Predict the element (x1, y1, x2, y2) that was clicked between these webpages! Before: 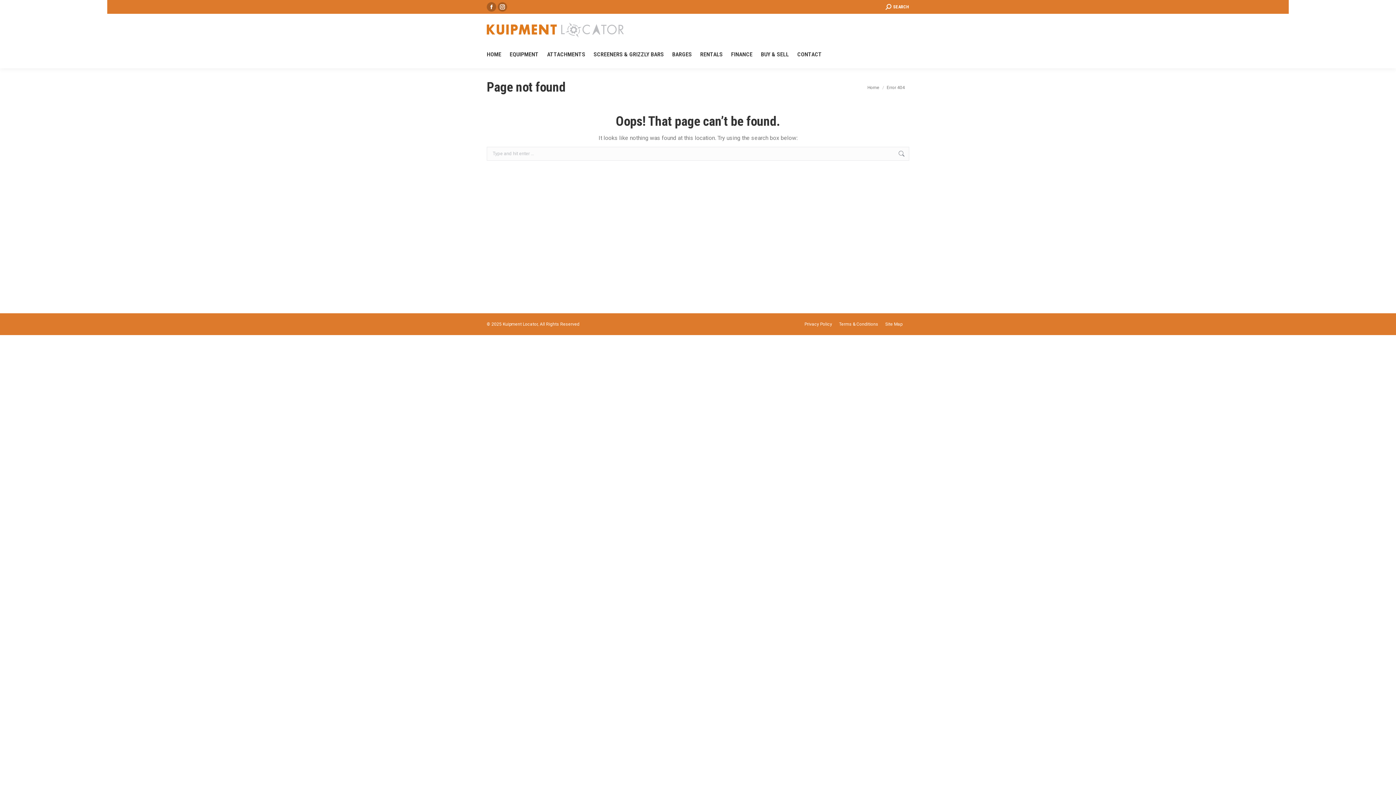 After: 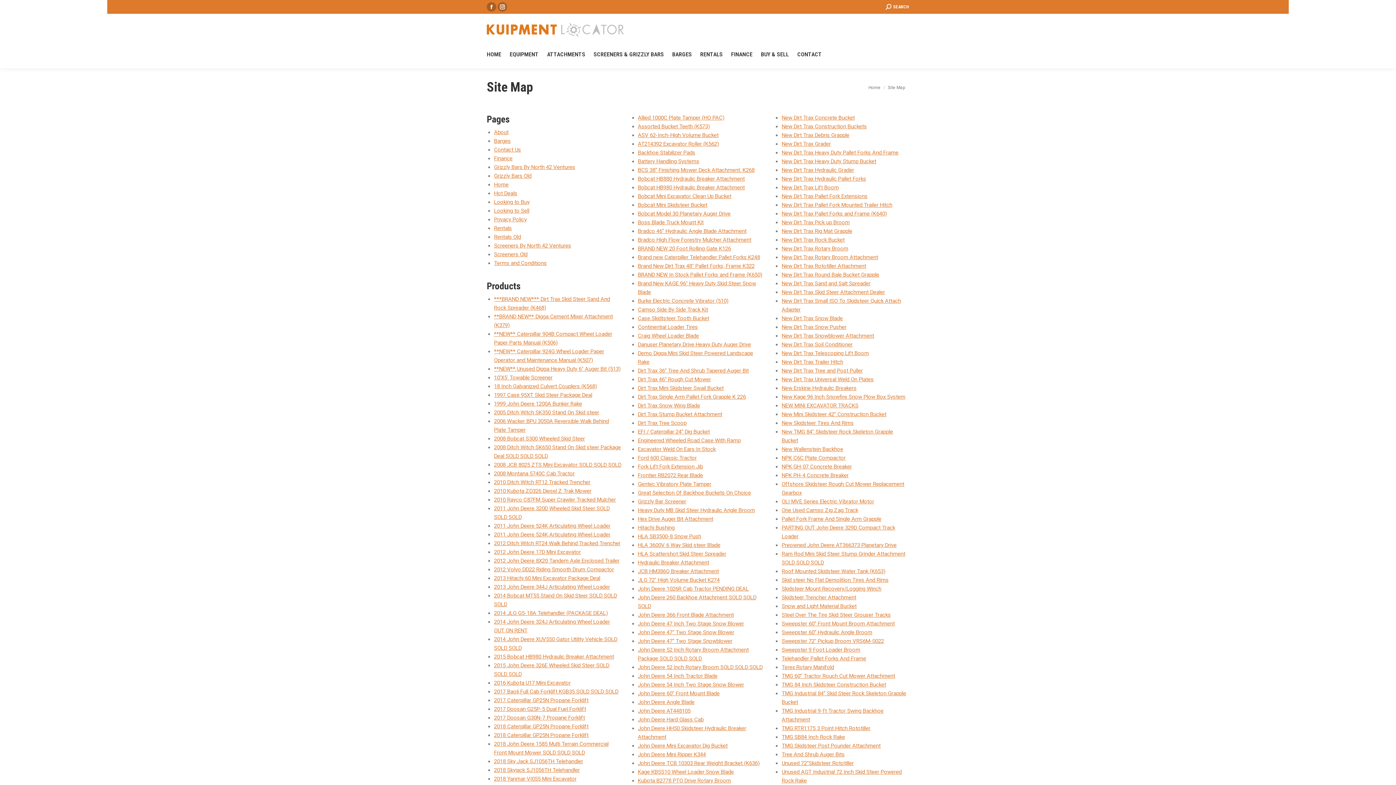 Action: label: Site Map bbox: (885, 320, 902, 328)